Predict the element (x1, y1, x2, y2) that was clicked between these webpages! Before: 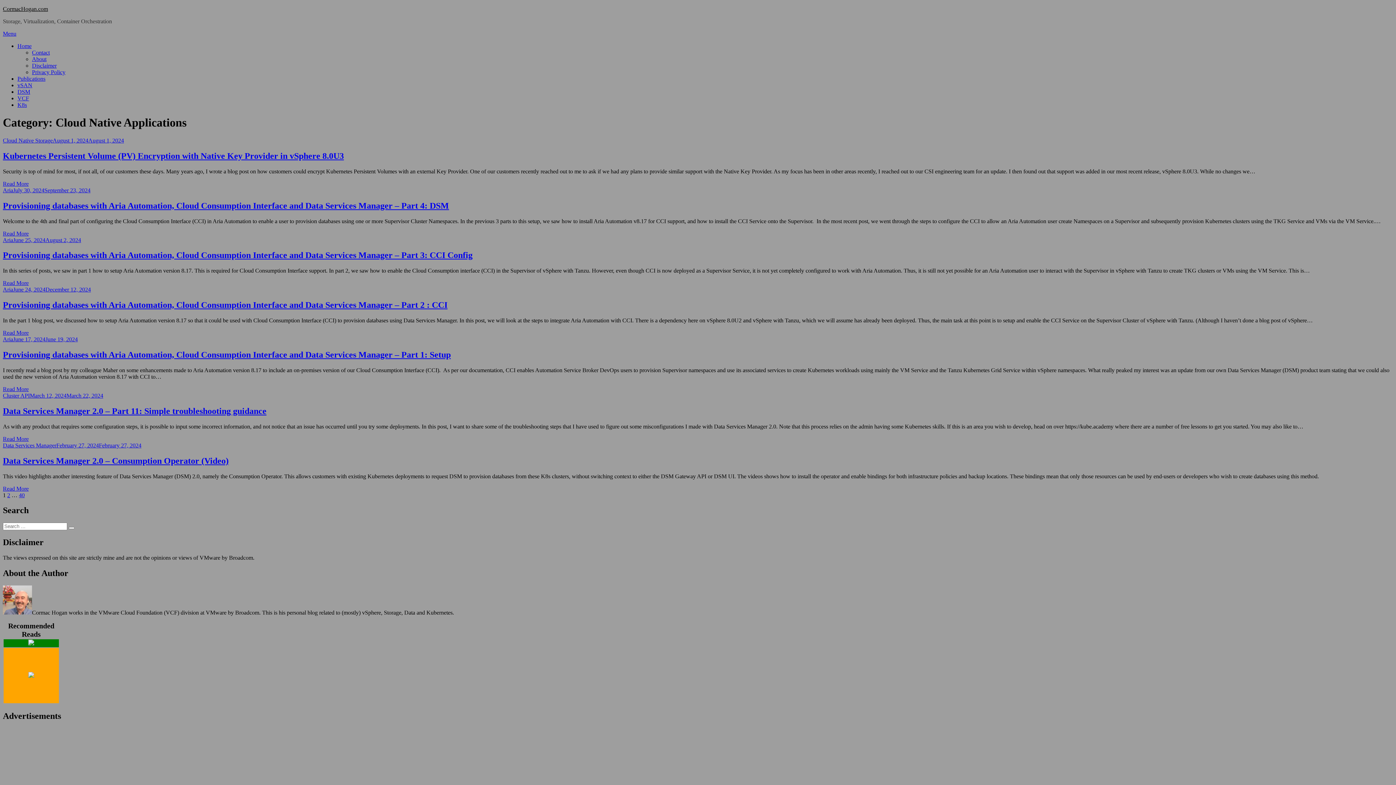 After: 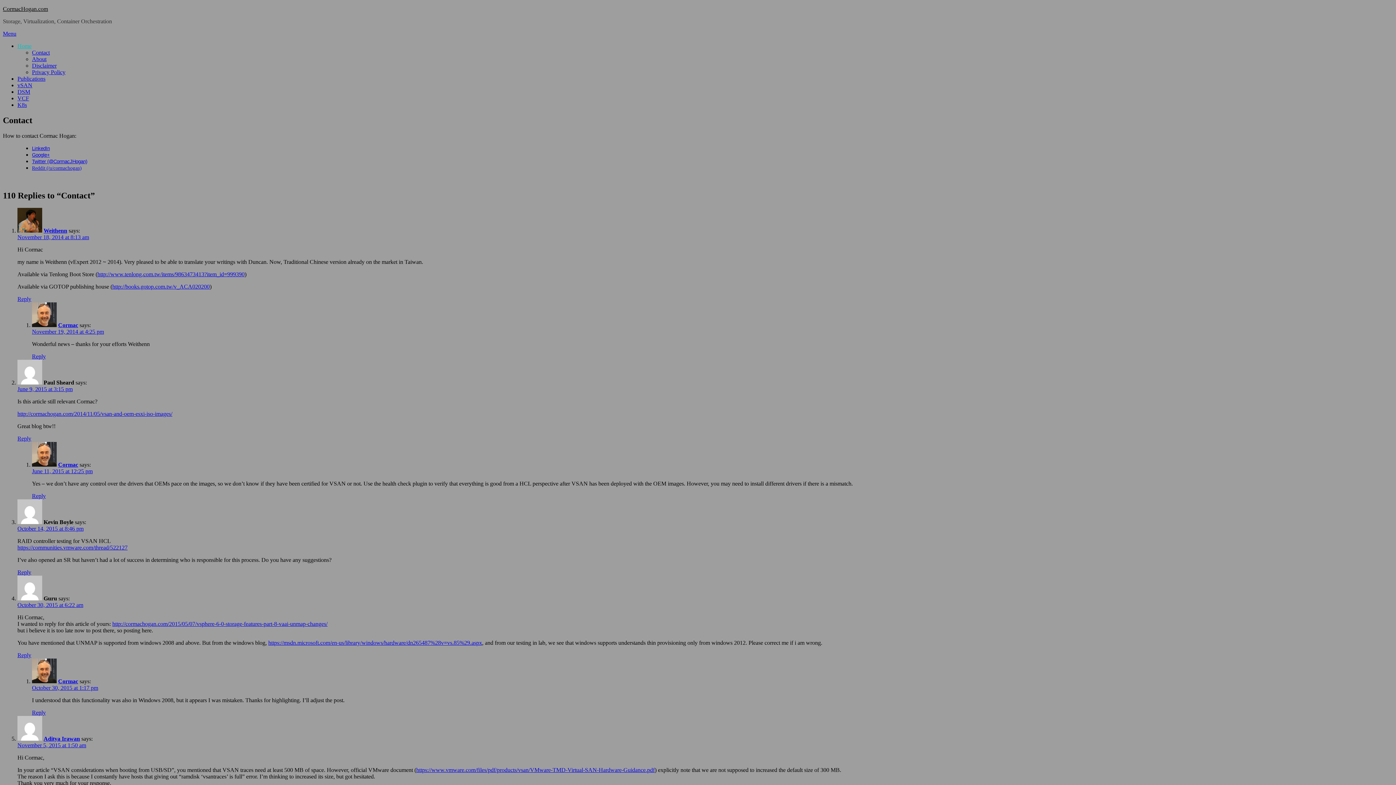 Action: label: Contact bbox: (32, 49, 49, 55)